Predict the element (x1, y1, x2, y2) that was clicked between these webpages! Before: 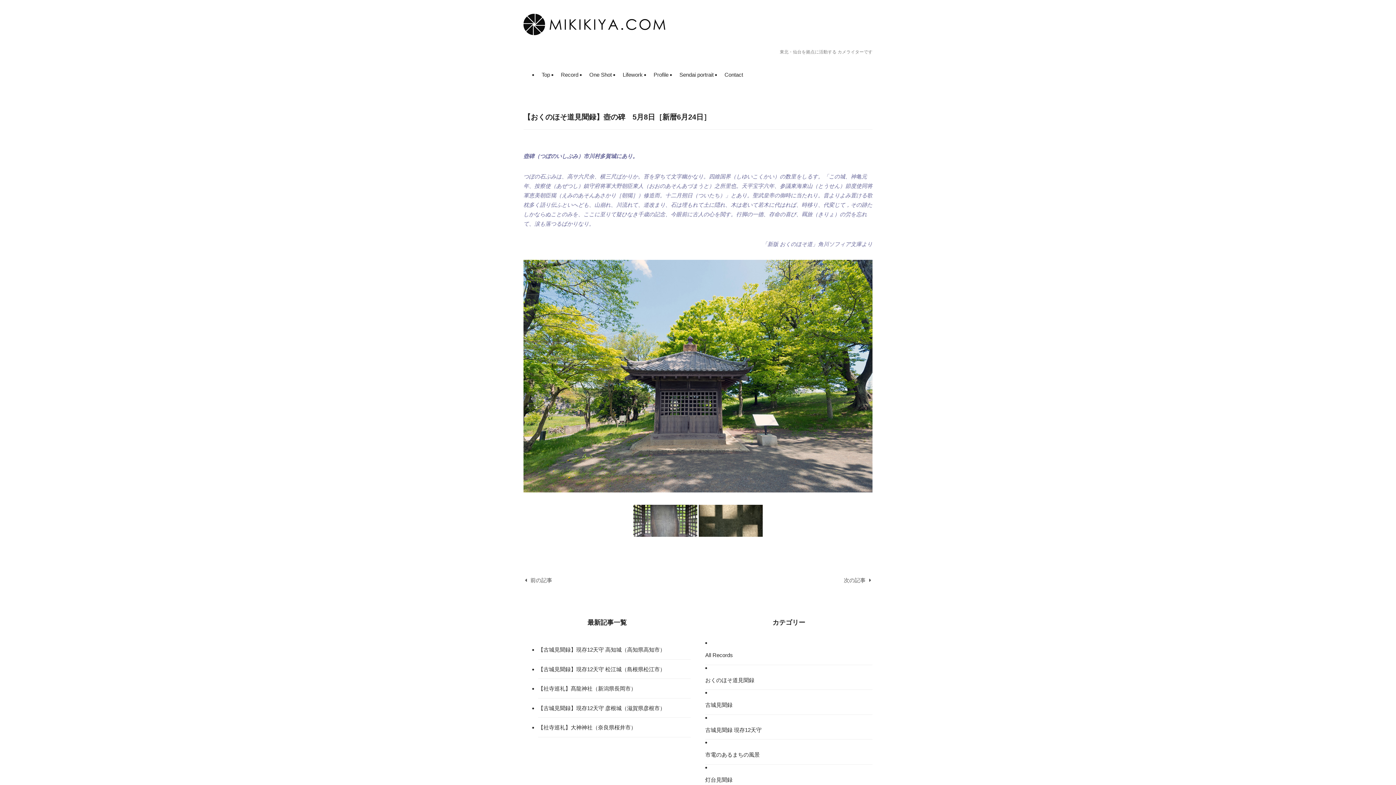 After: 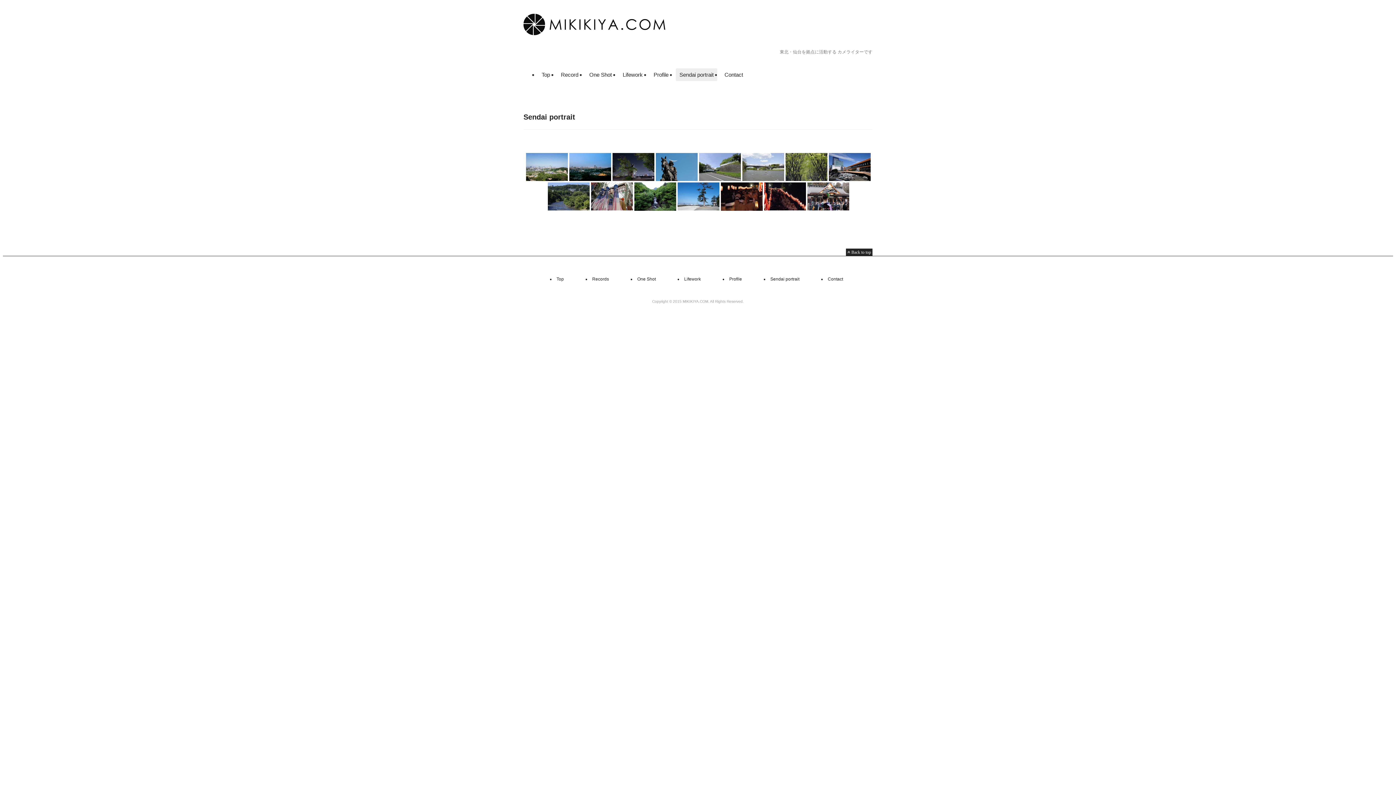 Action: bbox: (676, 68, 717, 81) label: Sendai portrait